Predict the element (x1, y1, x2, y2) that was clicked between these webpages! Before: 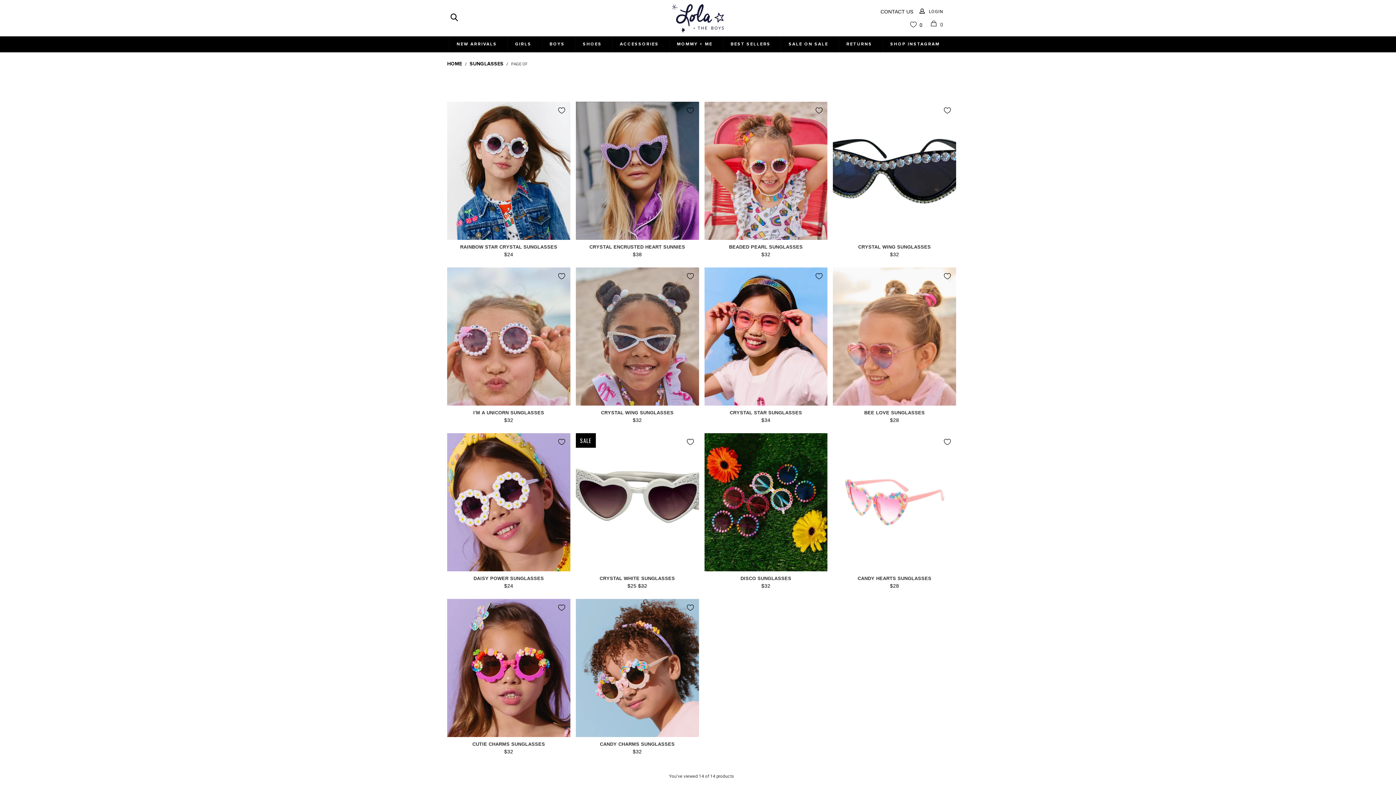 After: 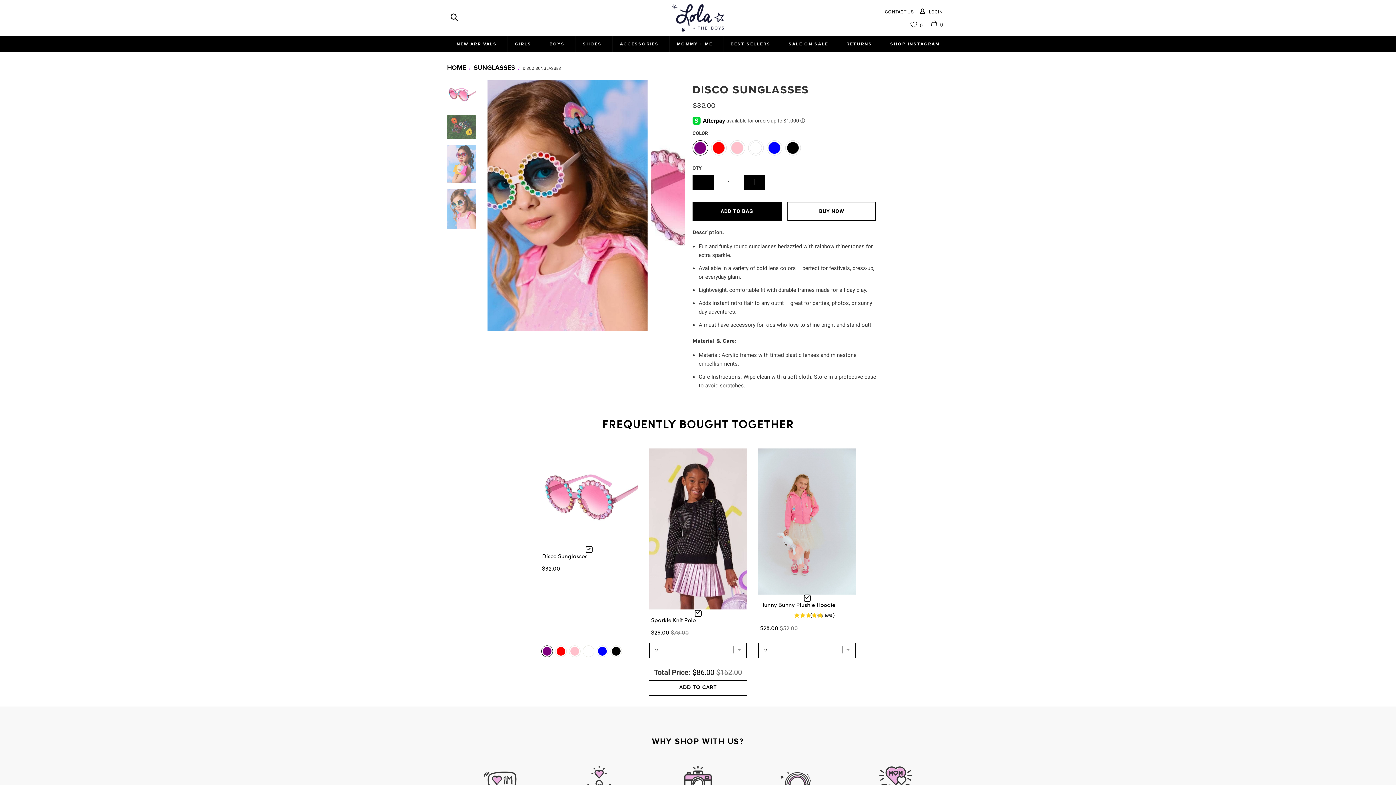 Action: bbox: (704, 433, 827, 571)